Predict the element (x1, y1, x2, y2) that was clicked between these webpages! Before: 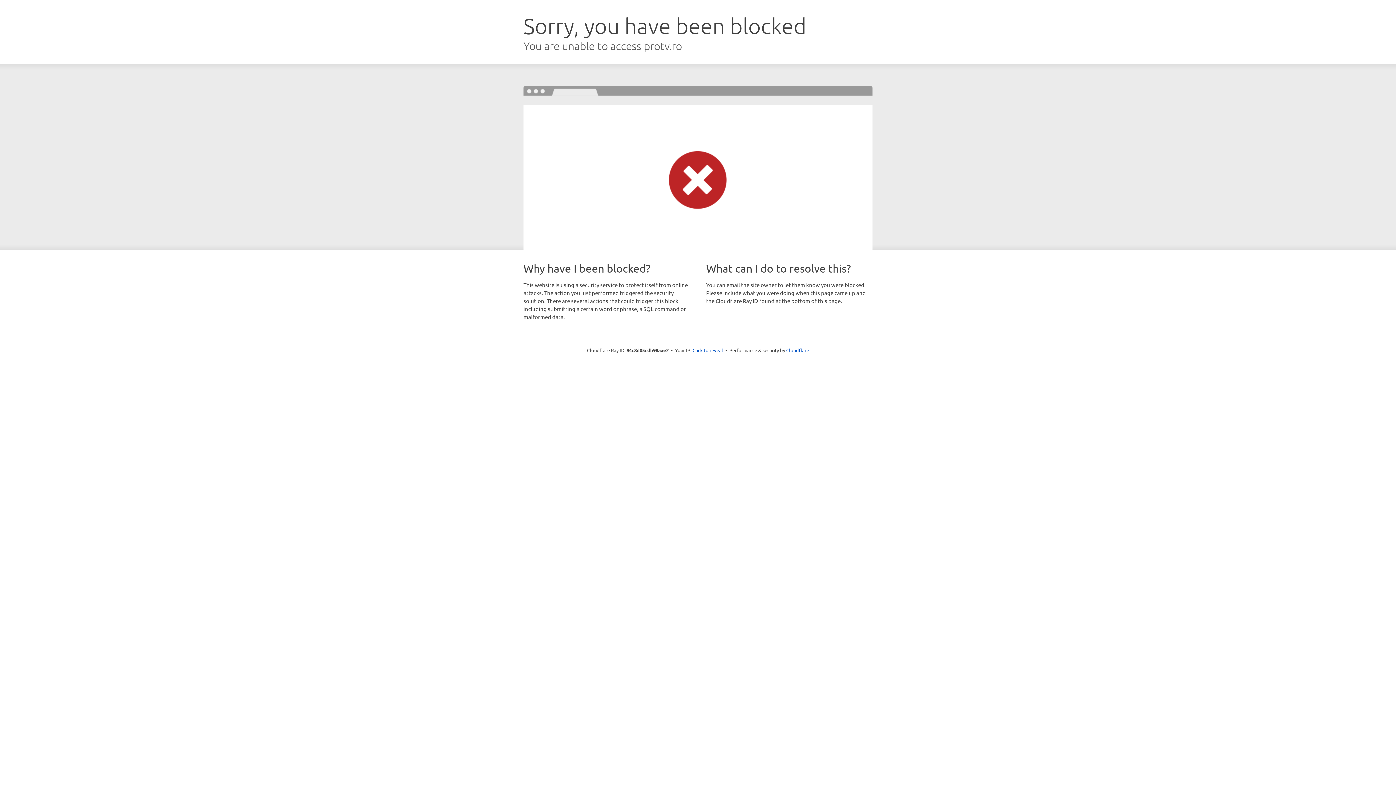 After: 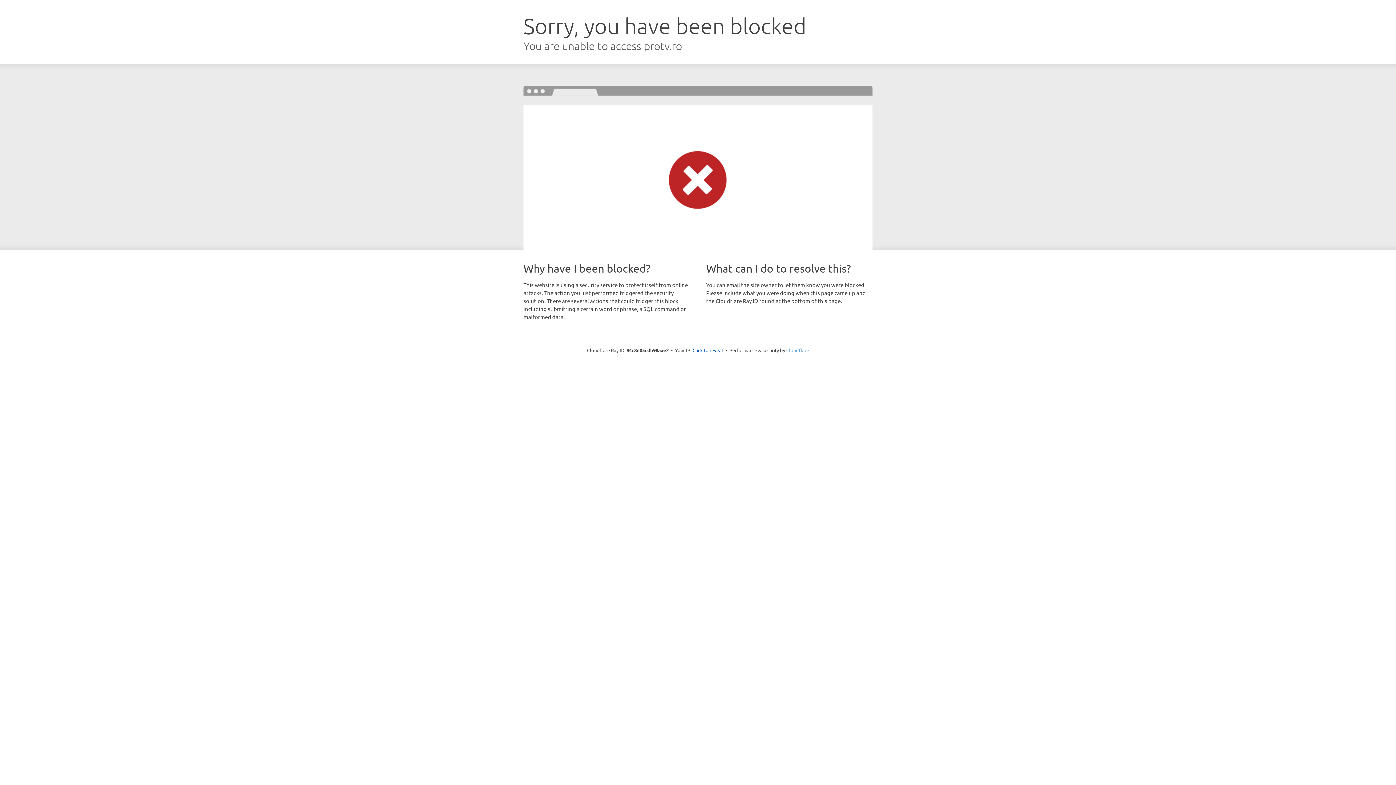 Action: bbox: (786, 347, 809, 353) label: Cloudflare